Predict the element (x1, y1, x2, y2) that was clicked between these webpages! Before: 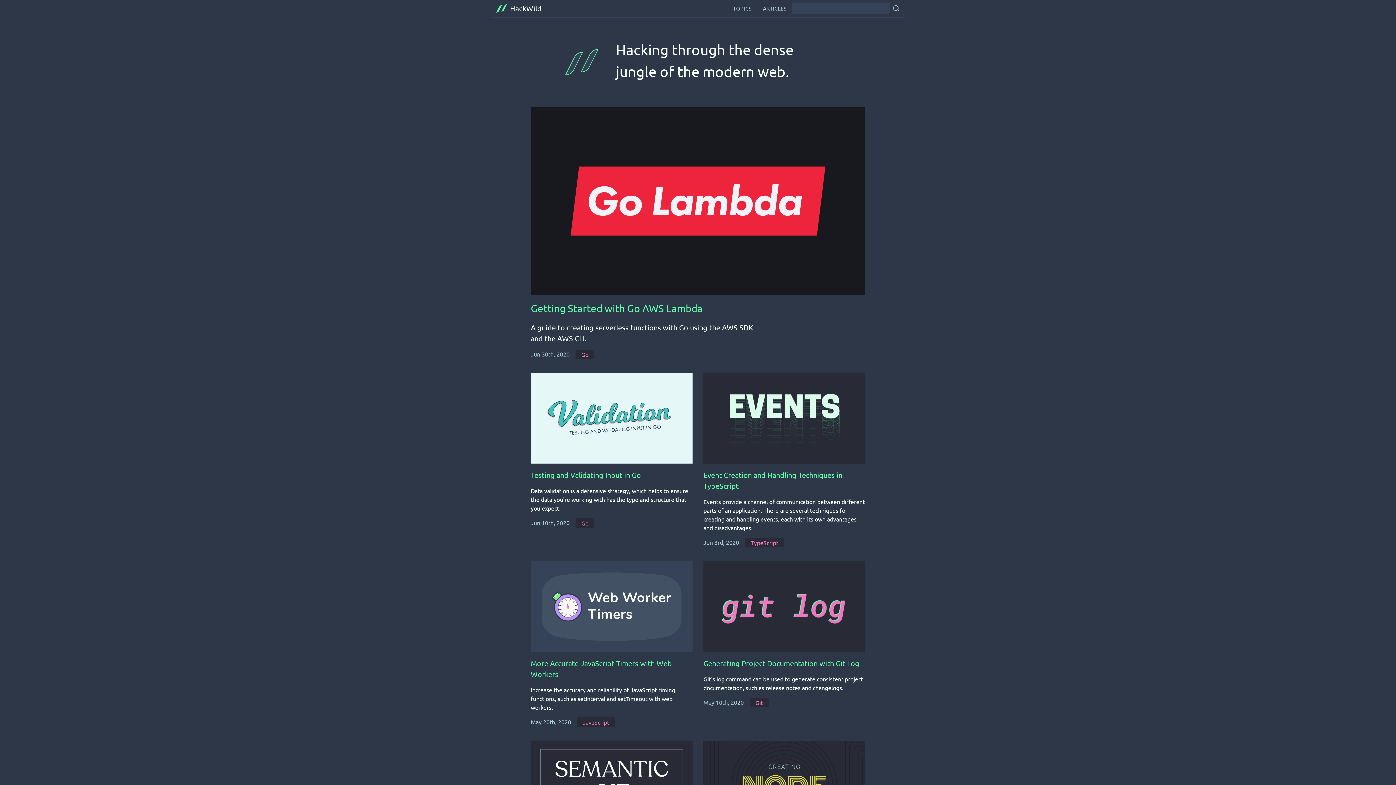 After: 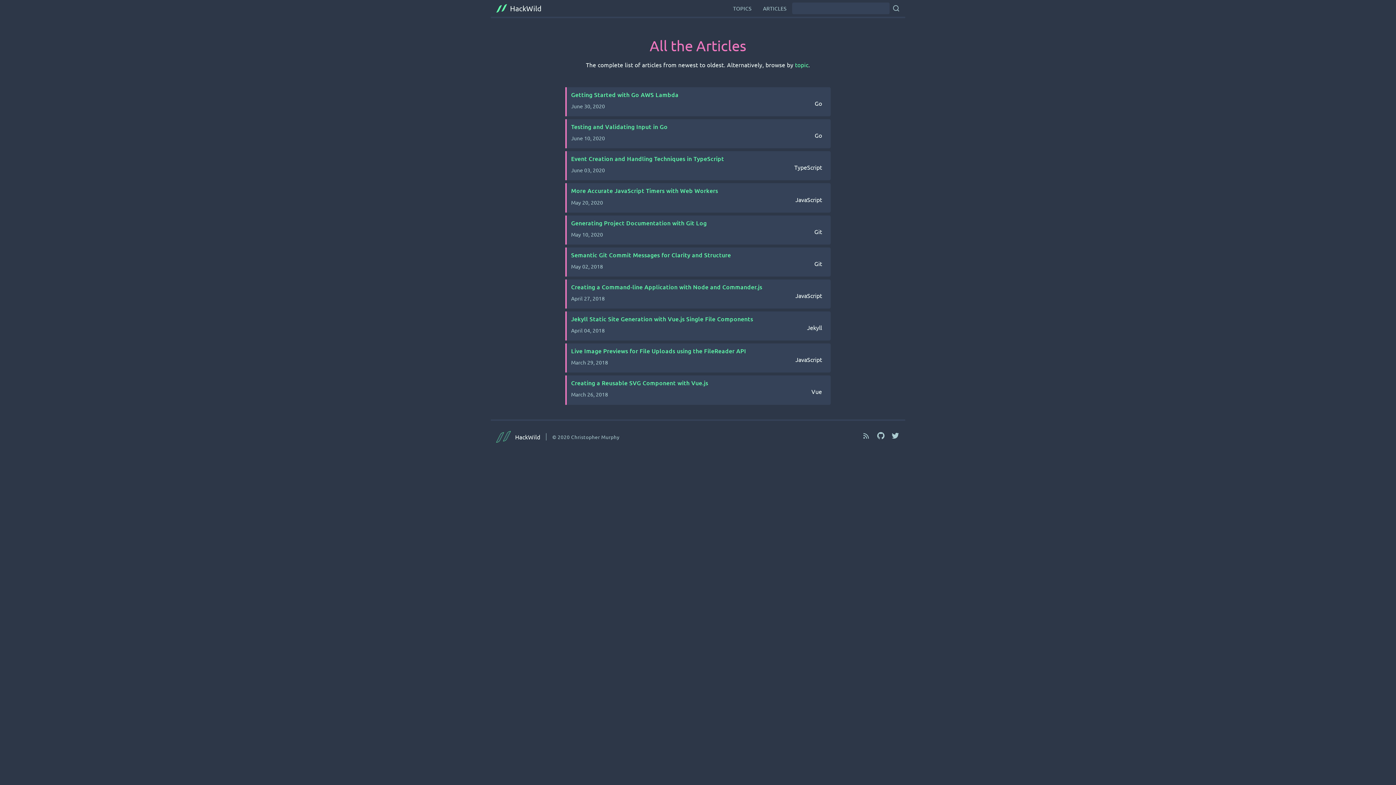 Action: bbox: (763, 4, 786, 11) label: View list of all articles